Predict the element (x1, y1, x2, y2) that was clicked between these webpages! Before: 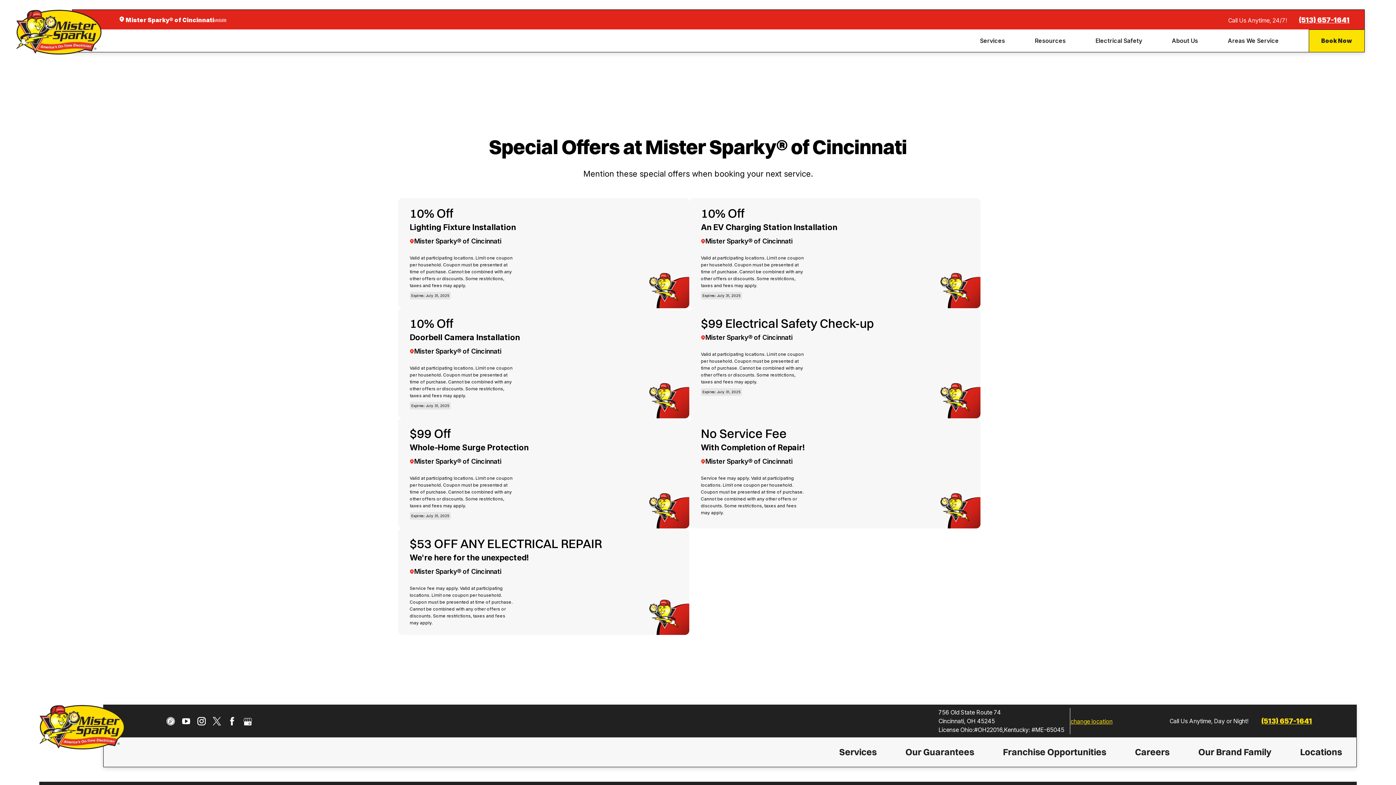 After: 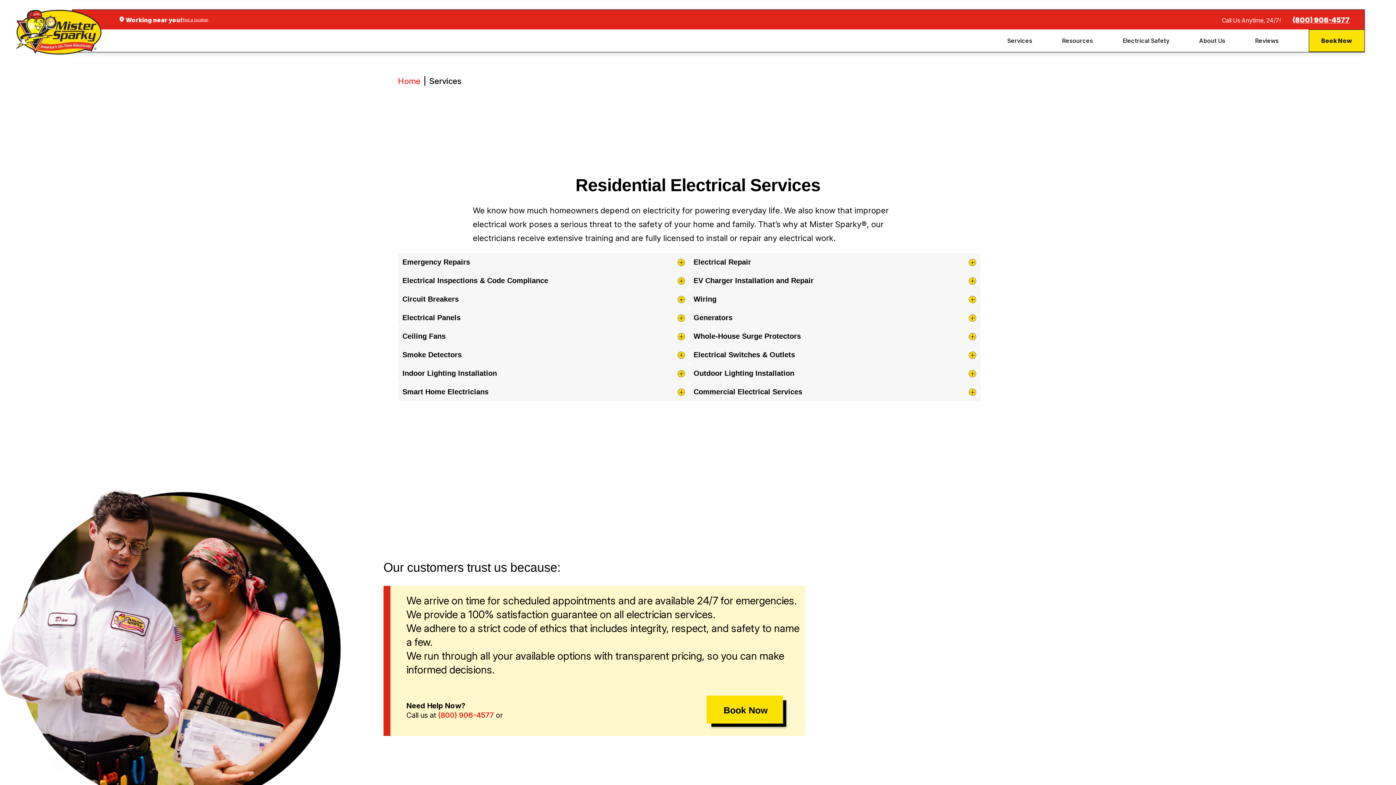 Action: label: Services bbox: (980, 29, 1011, 51)